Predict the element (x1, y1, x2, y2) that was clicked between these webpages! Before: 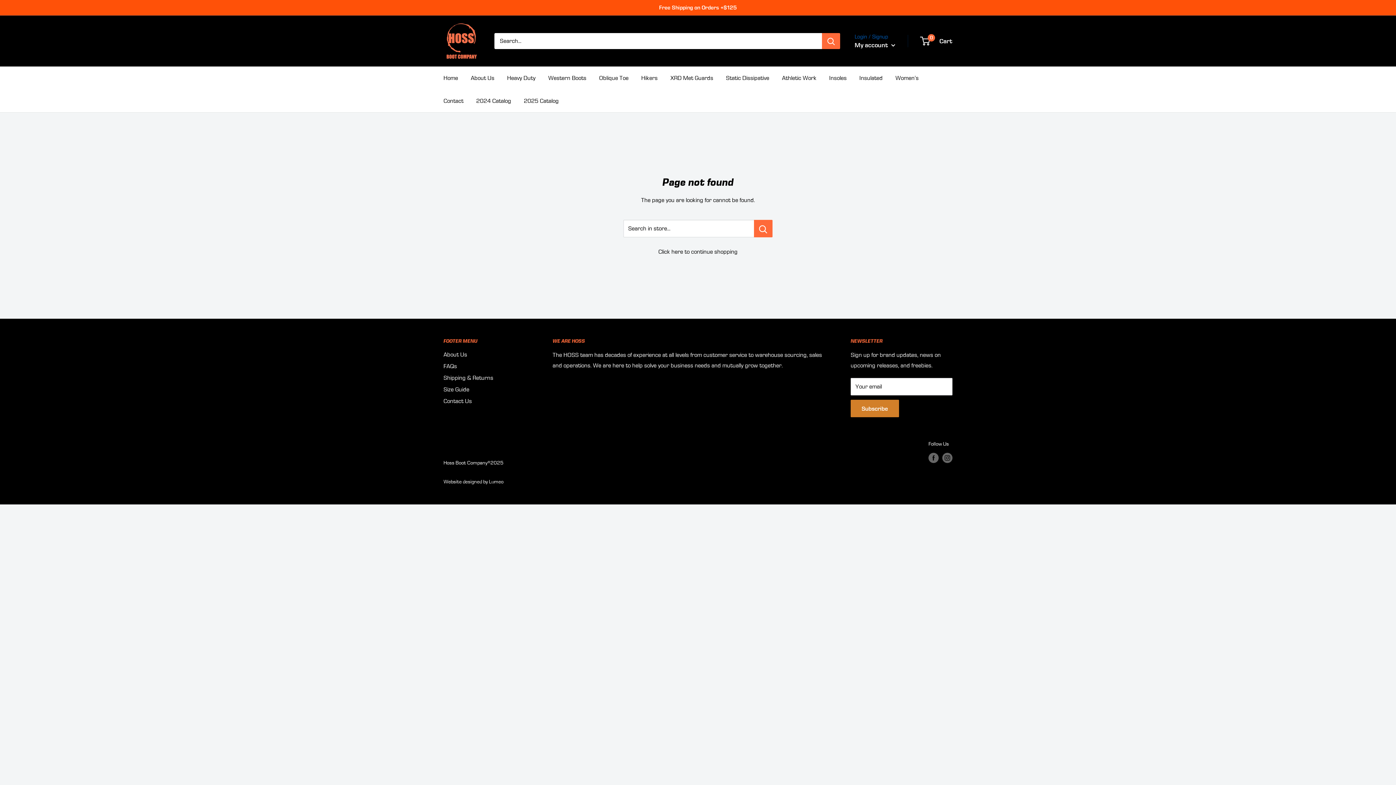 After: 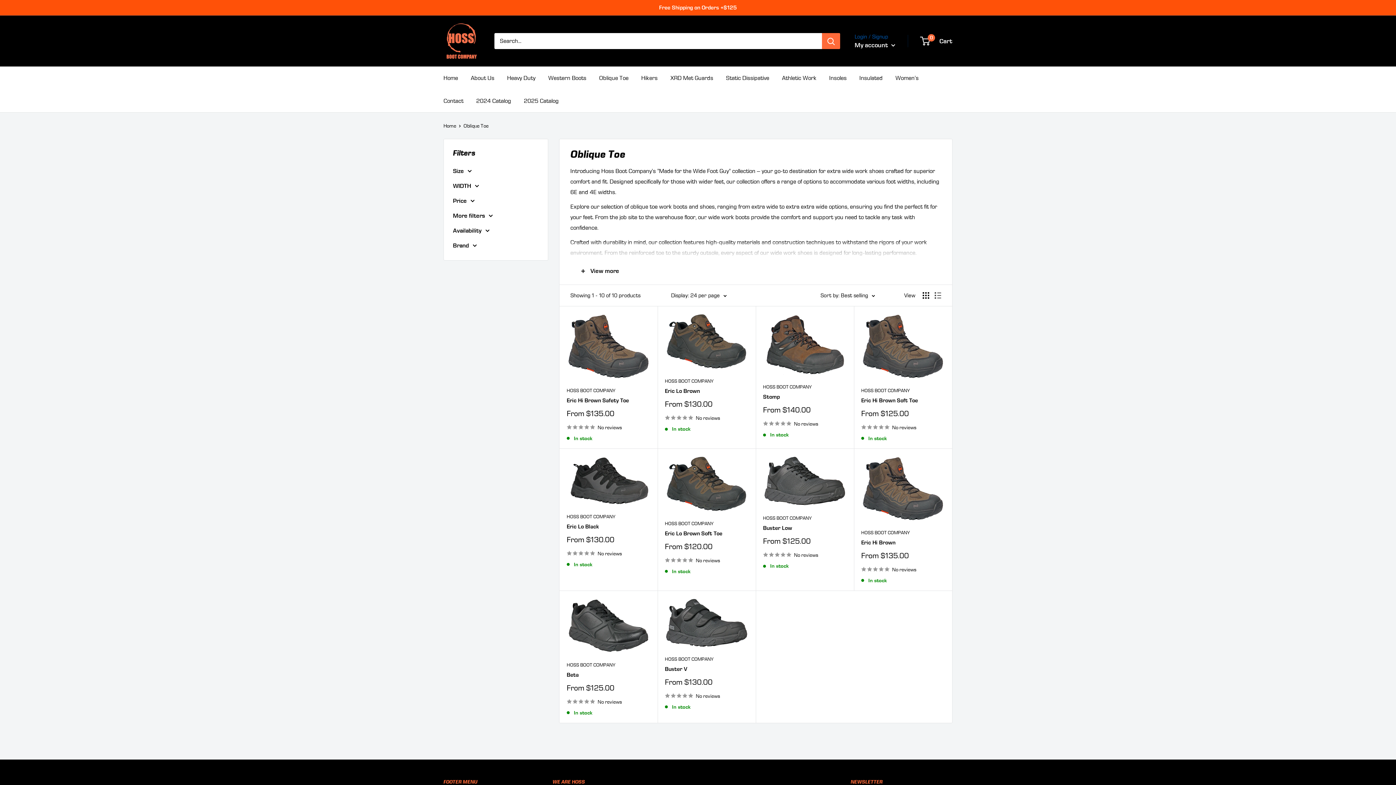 Action: bbox: (599, 72, 628, 83) label: Oblique Toe